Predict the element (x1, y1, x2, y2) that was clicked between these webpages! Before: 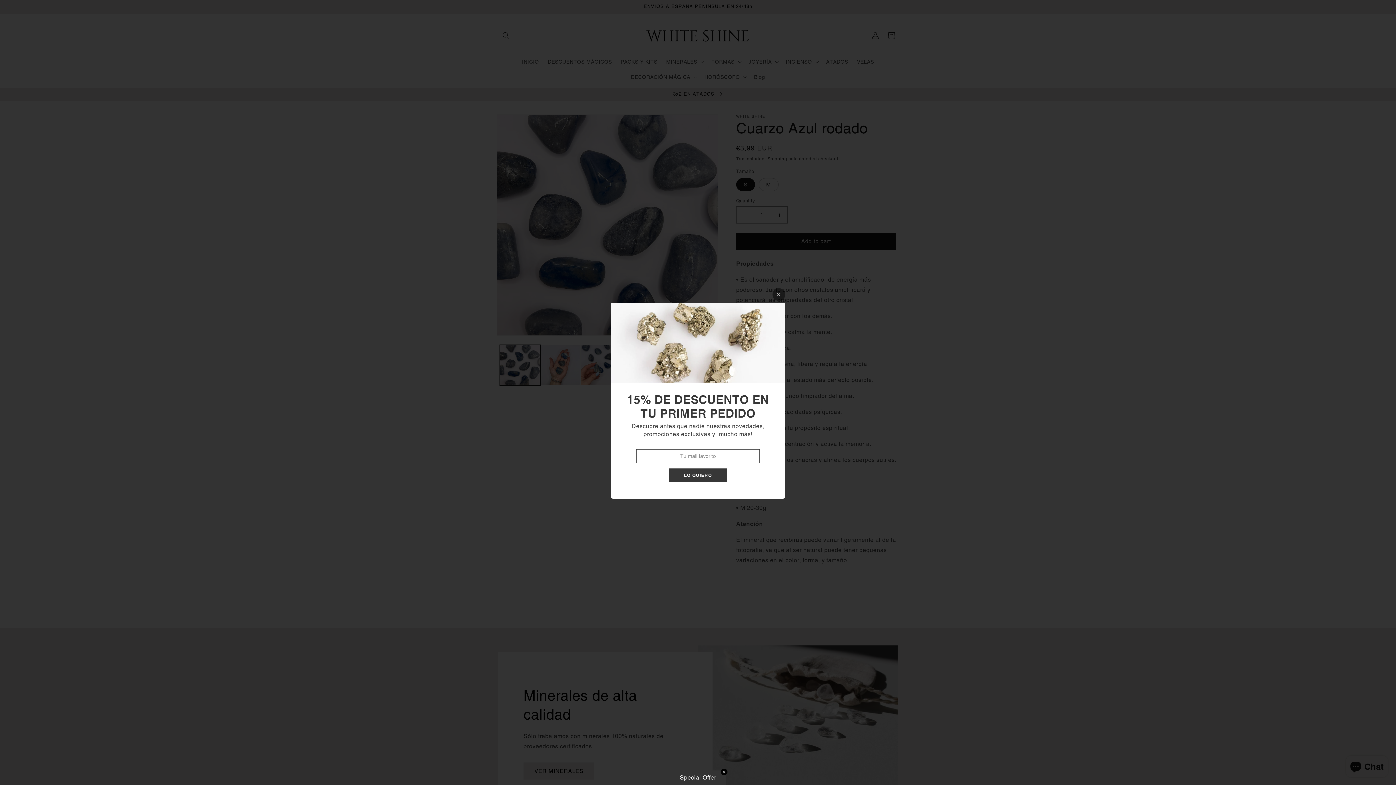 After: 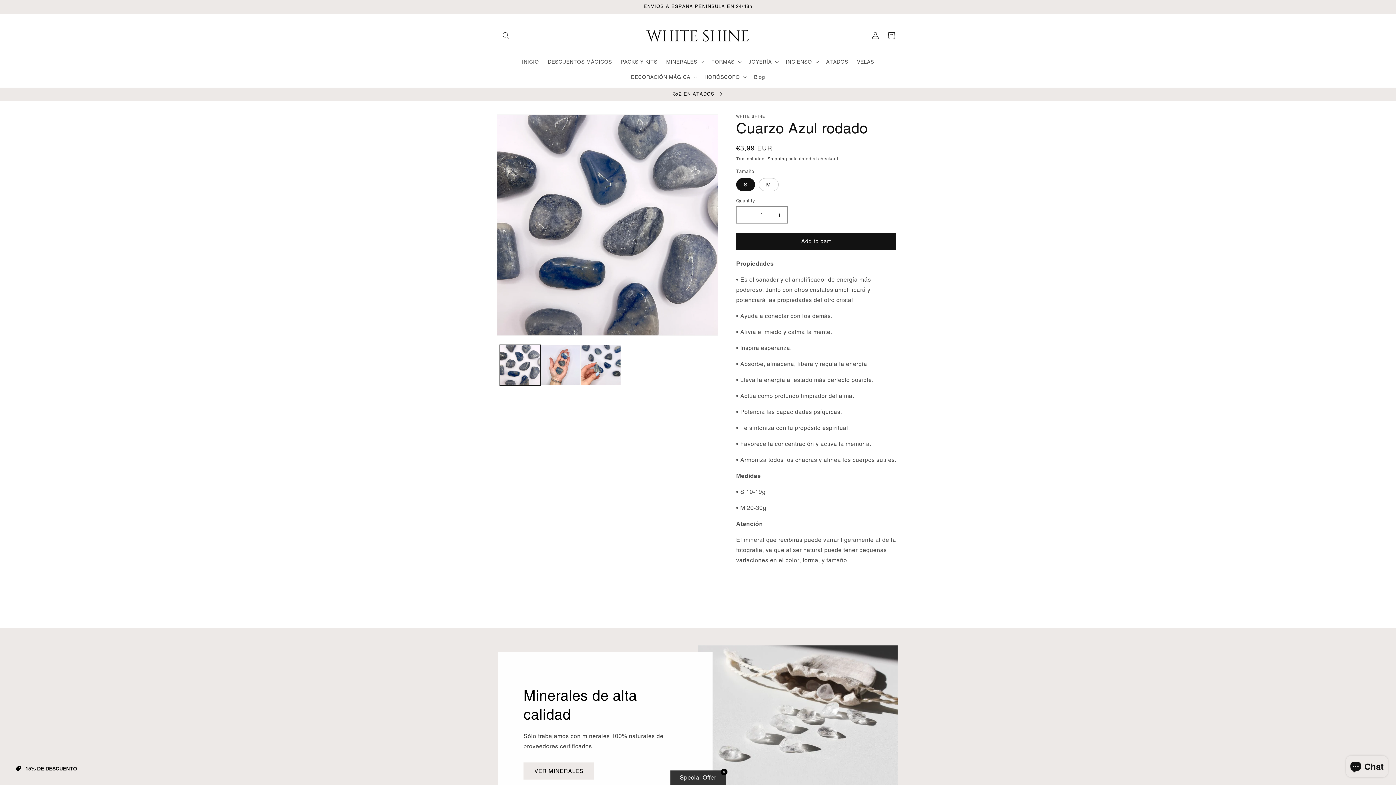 Action: bbox: (772, 288, 785, 301)